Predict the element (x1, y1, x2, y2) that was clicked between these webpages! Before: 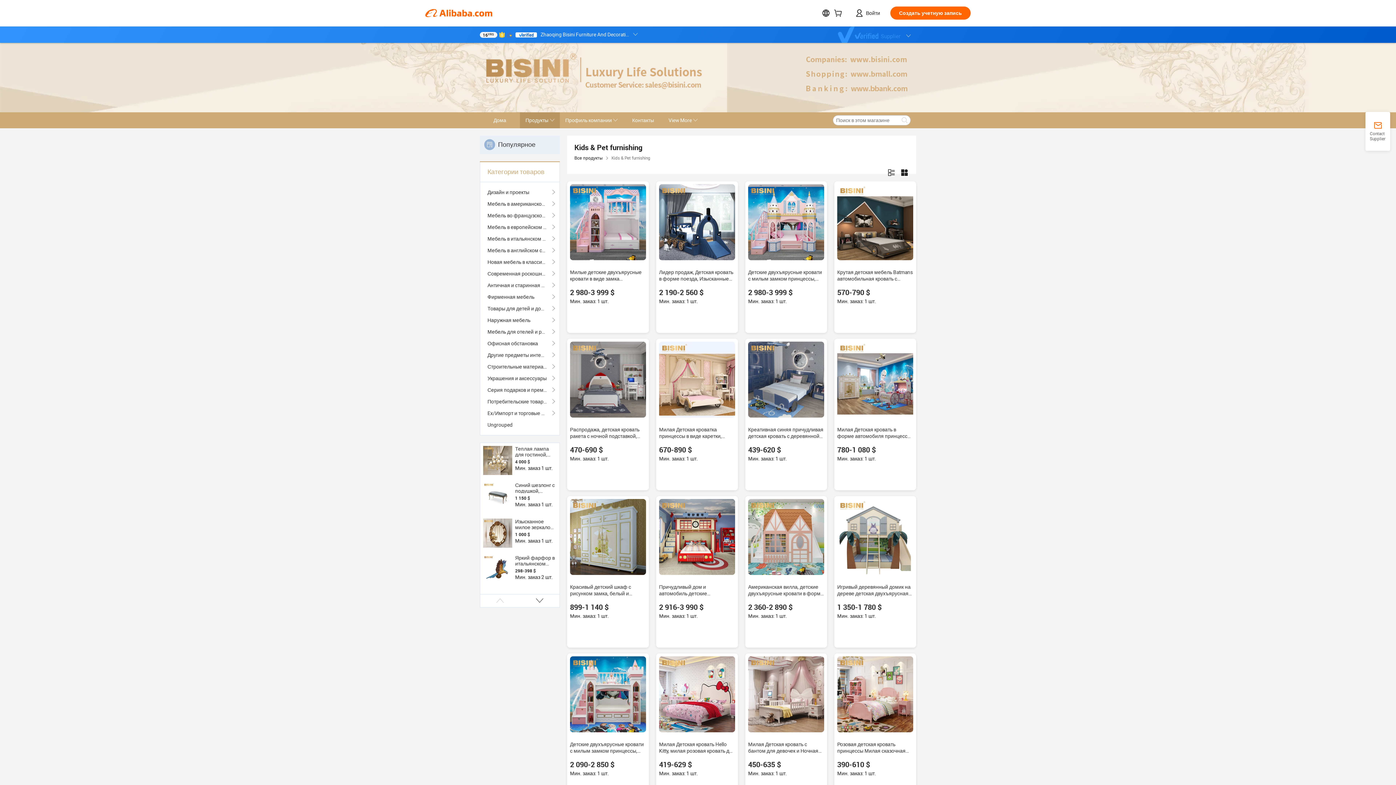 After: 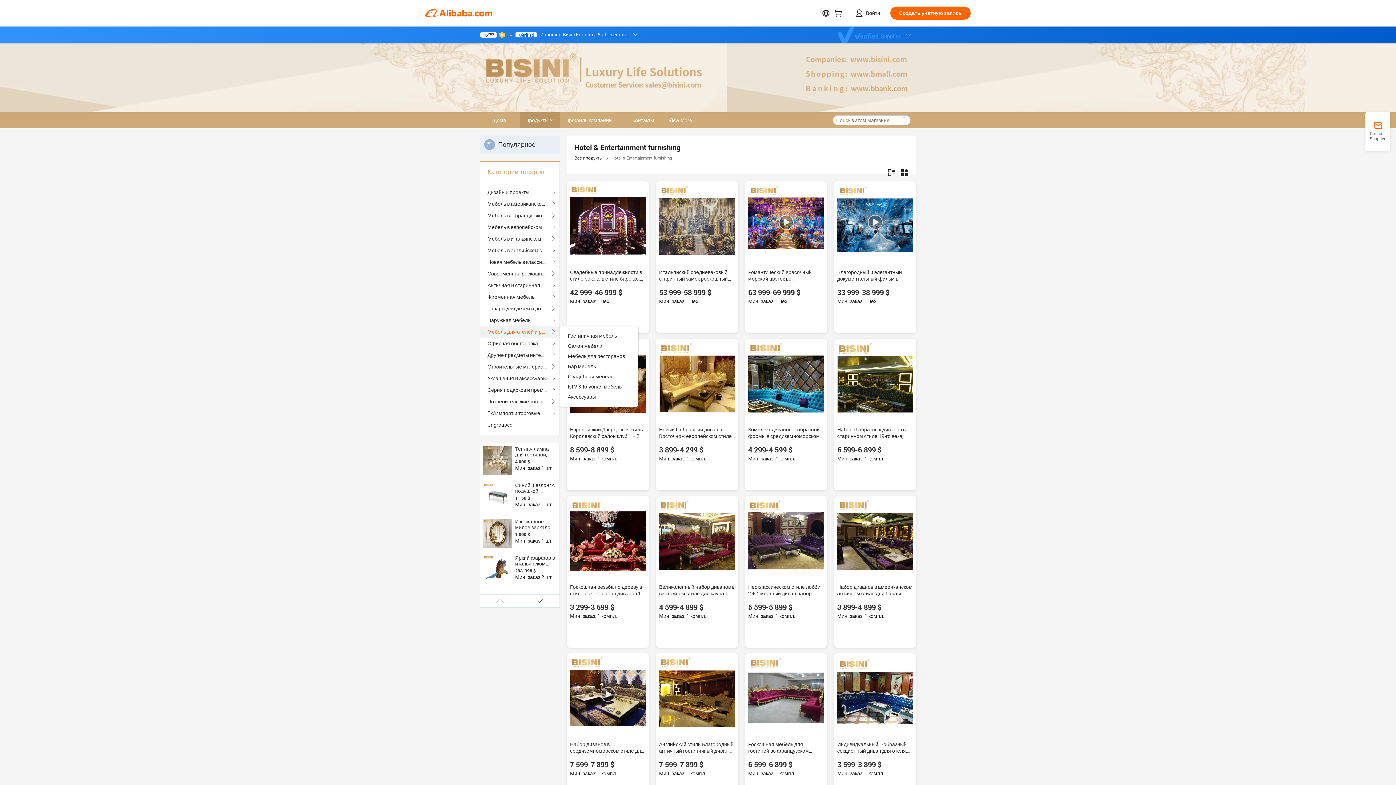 Action: bbox: (487, 326, 552, 337) label: Мебель для отелей и развлечений